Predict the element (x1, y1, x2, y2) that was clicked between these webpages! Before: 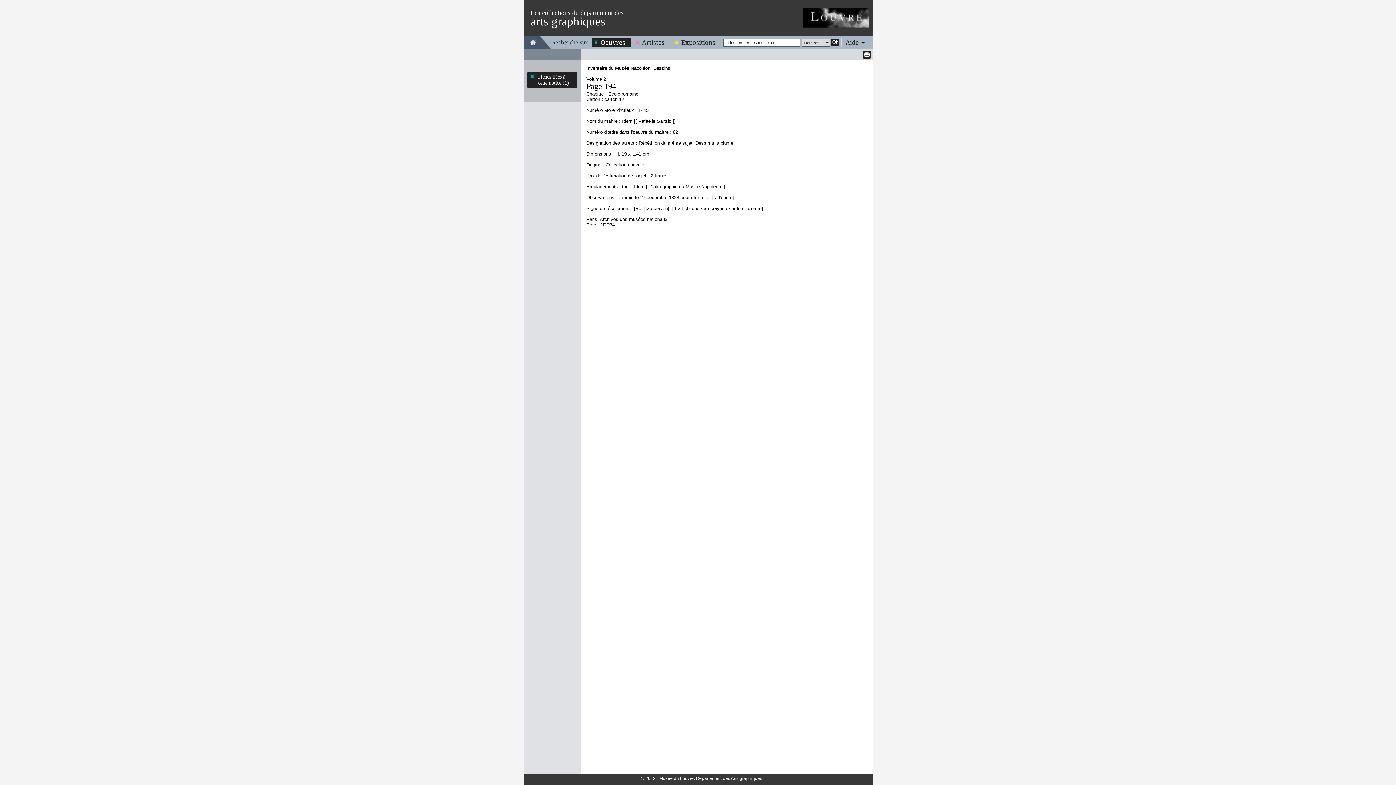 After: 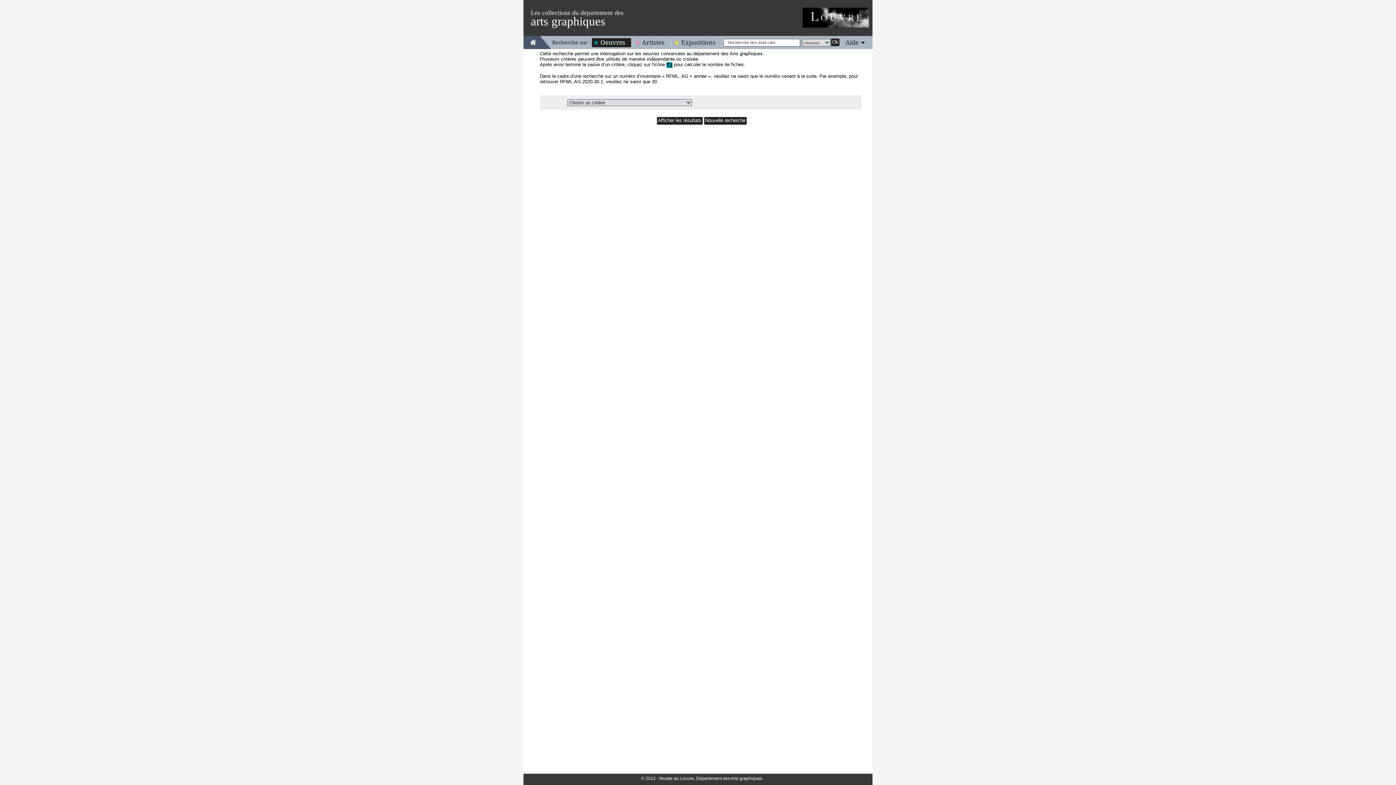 Action: bbox: (592, 38, 631, 46) label: Oeuvres